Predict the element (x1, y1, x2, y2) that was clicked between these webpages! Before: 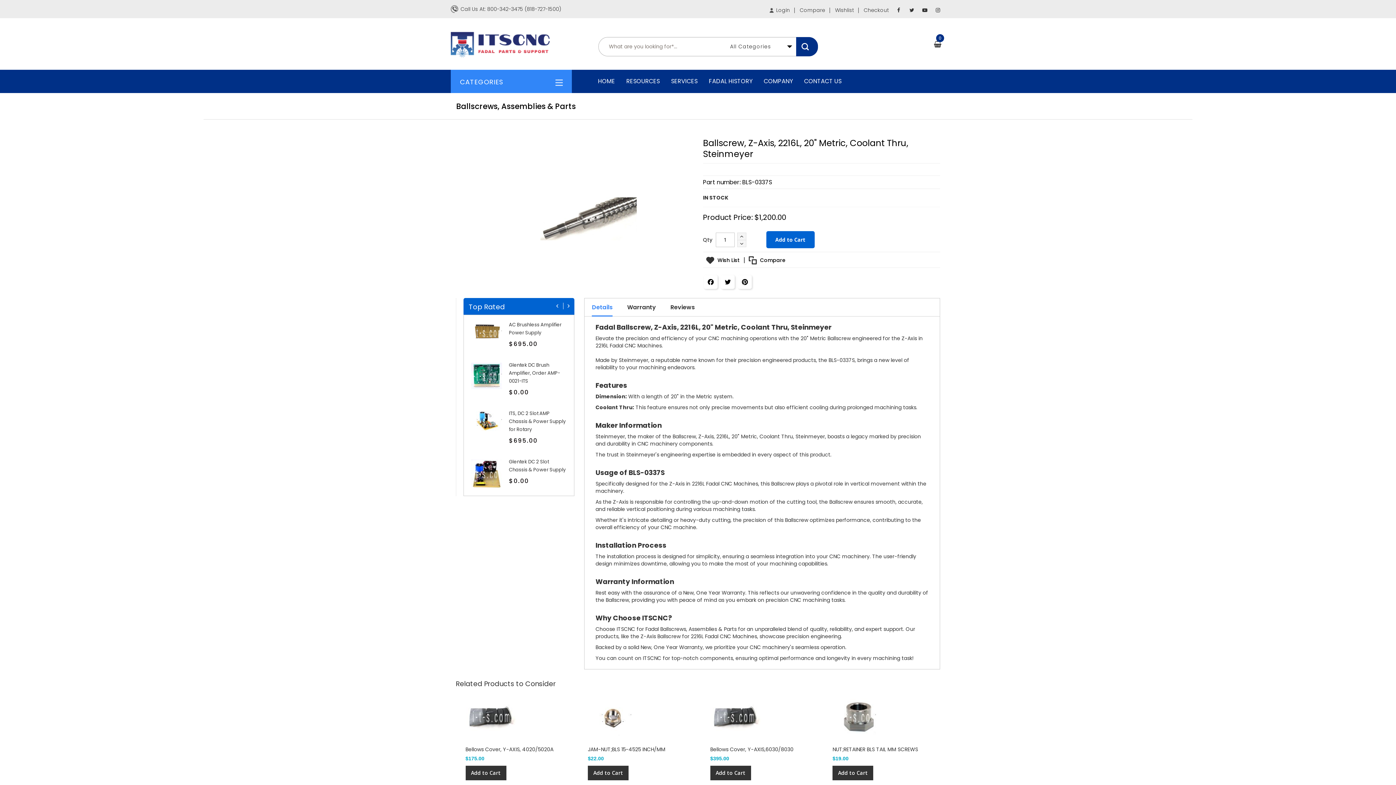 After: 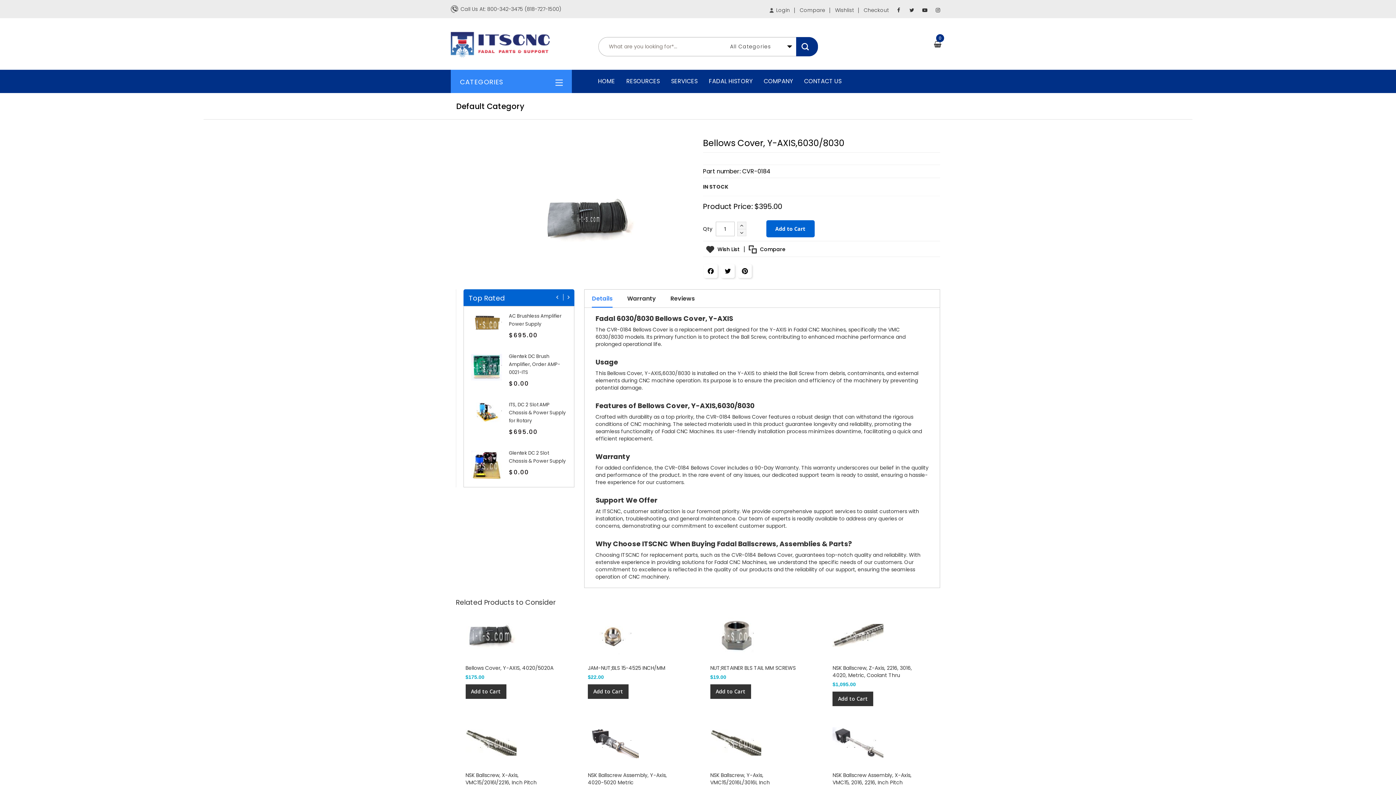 Action: bbox: (710, 737, 761, 744)